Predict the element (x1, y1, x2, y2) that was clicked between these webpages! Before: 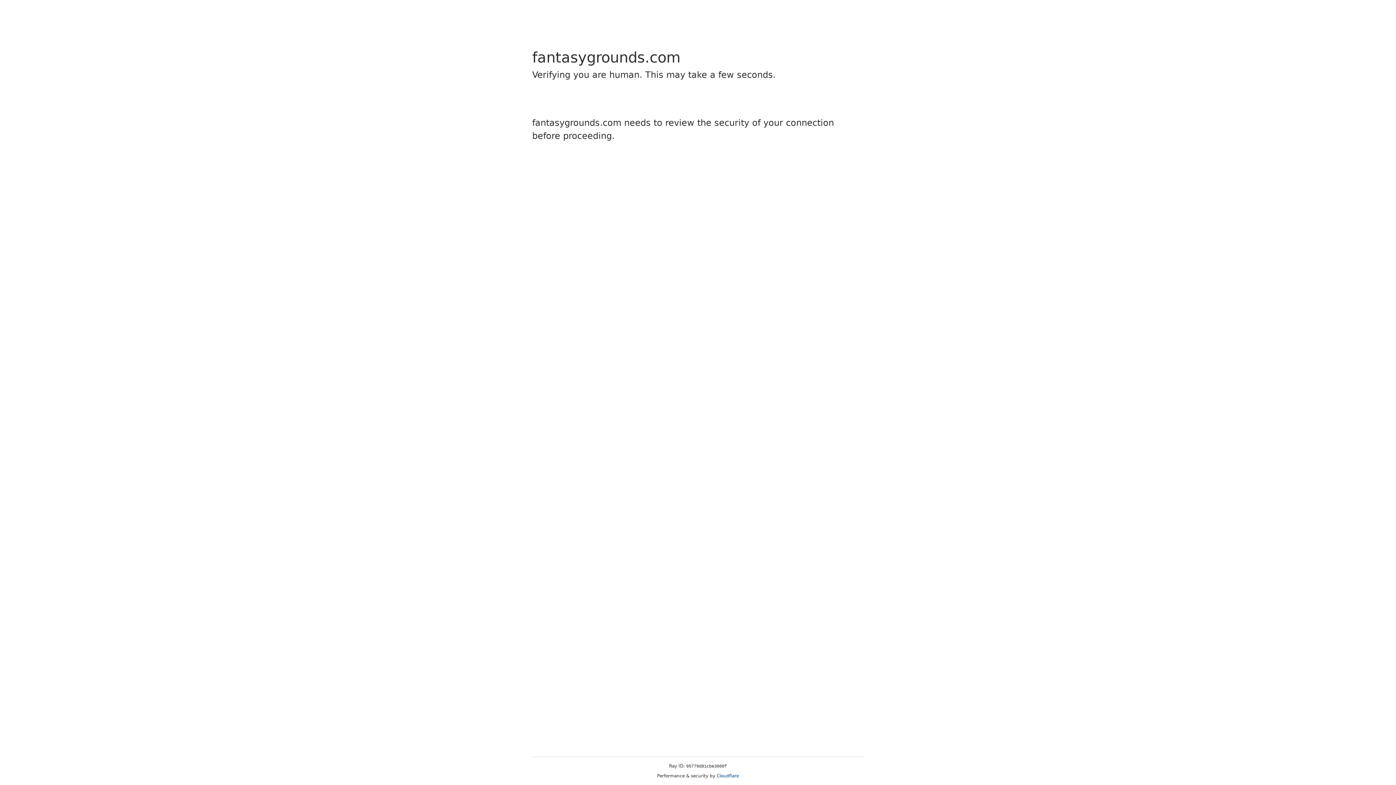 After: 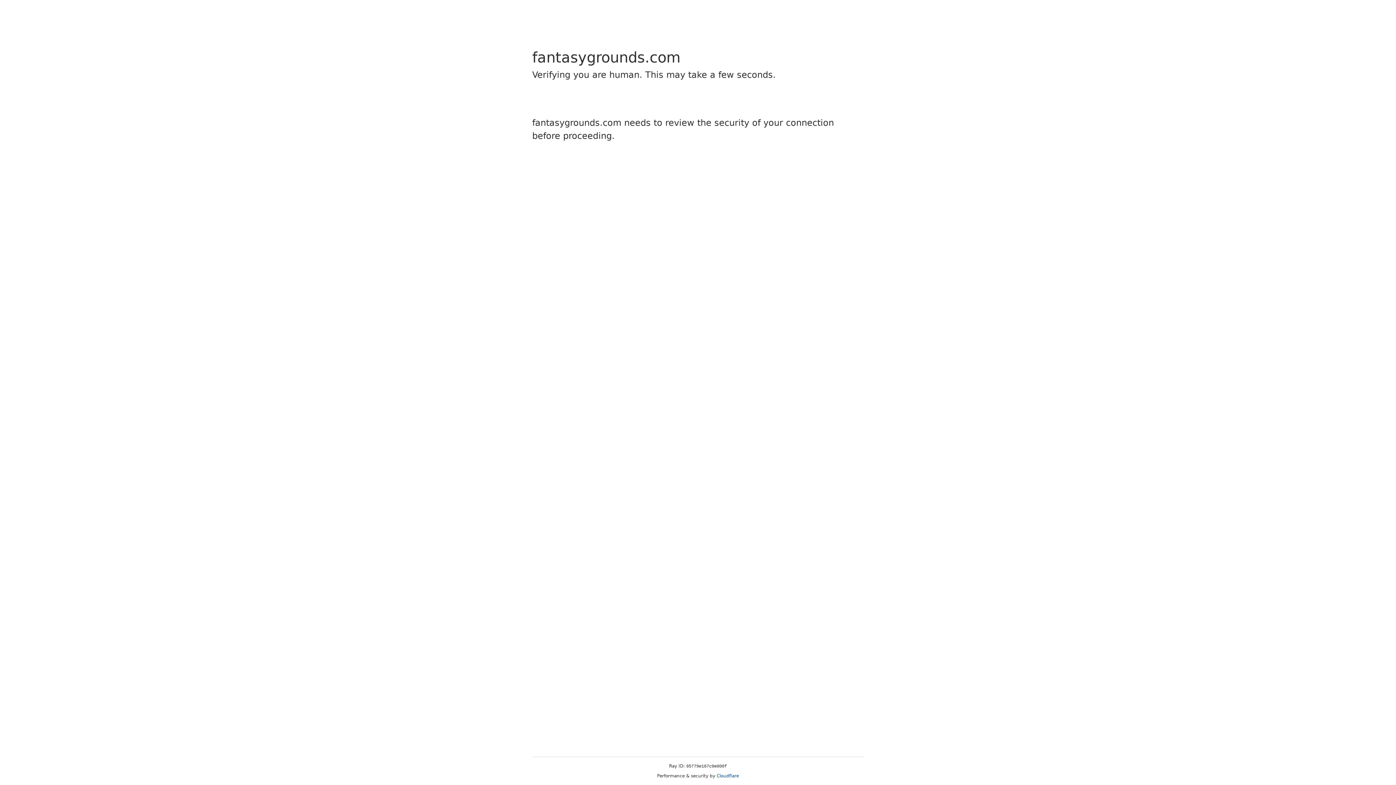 Action: label: Cloudflare bbox: (716, 773, 739, 778)